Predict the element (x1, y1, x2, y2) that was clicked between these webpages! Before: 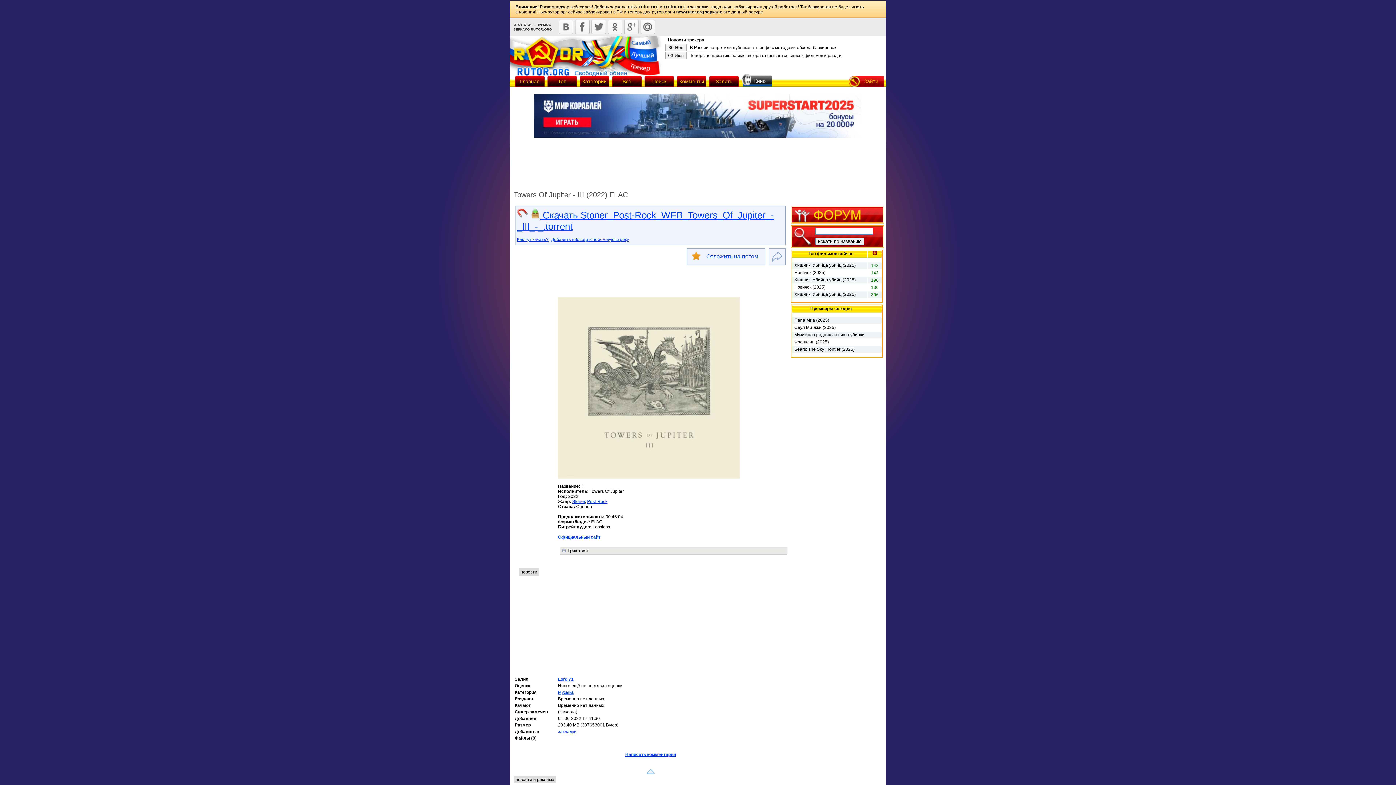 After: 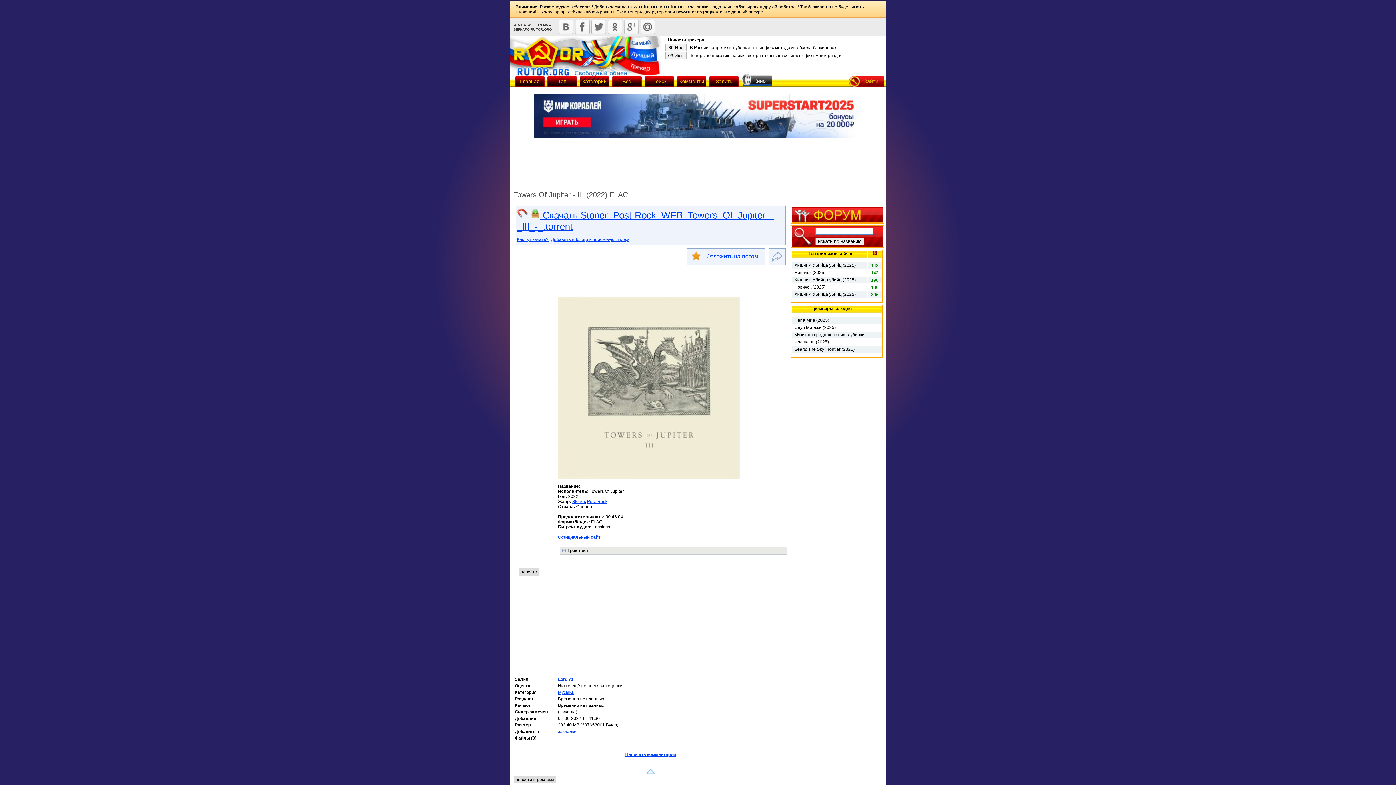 Action: label: Категории bbox: (578, 76, 610, 86)